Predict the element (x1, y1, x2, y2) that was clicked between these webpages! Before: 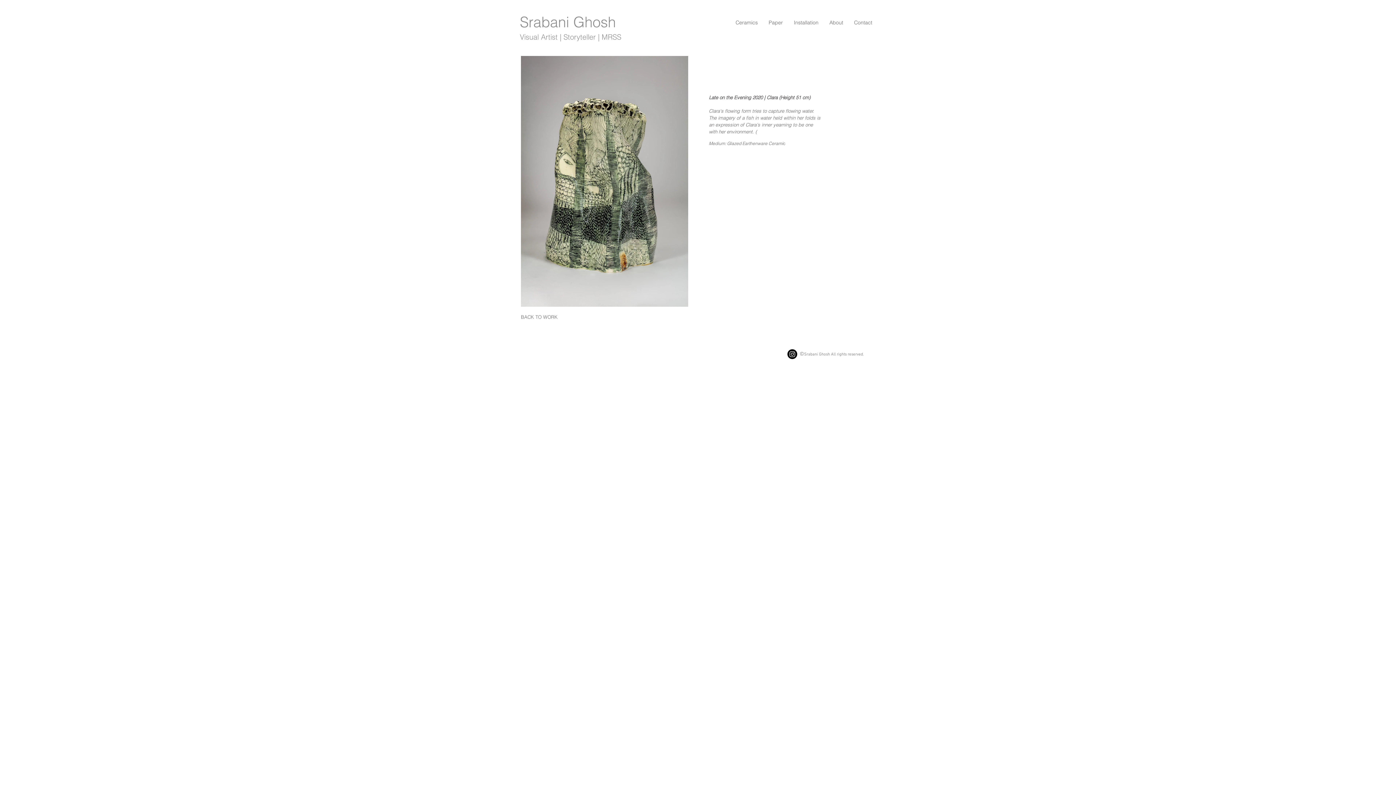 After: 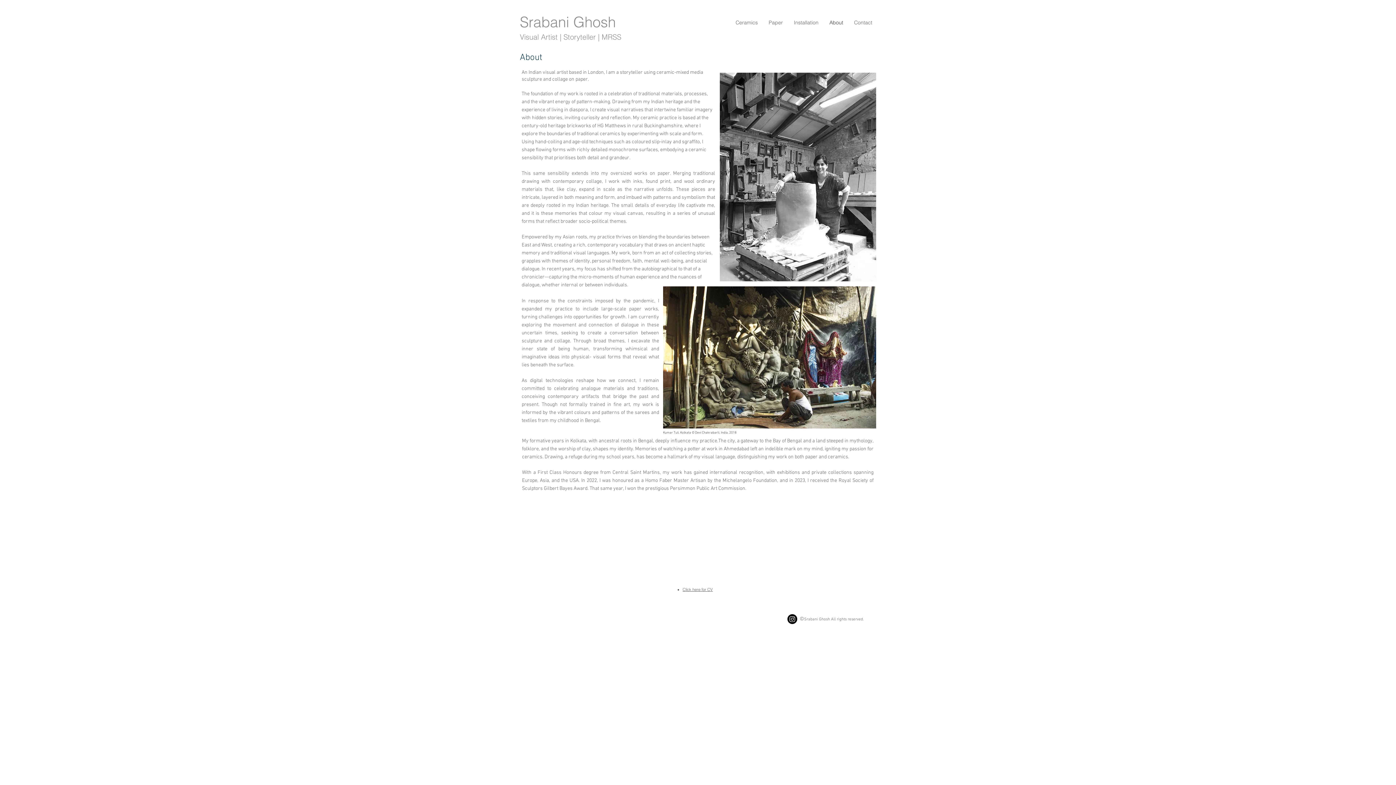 Action: bbox: (824, 17, 848, 28) label: About